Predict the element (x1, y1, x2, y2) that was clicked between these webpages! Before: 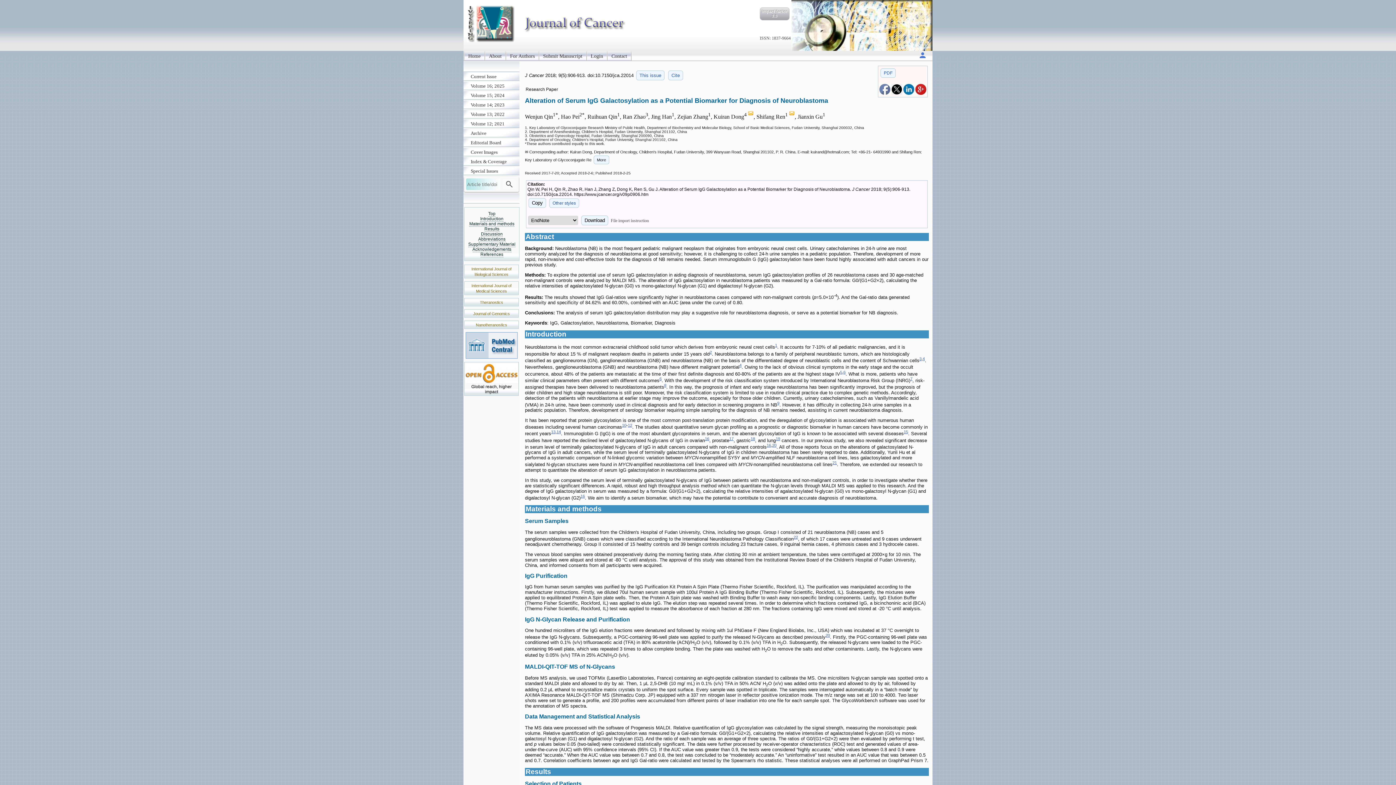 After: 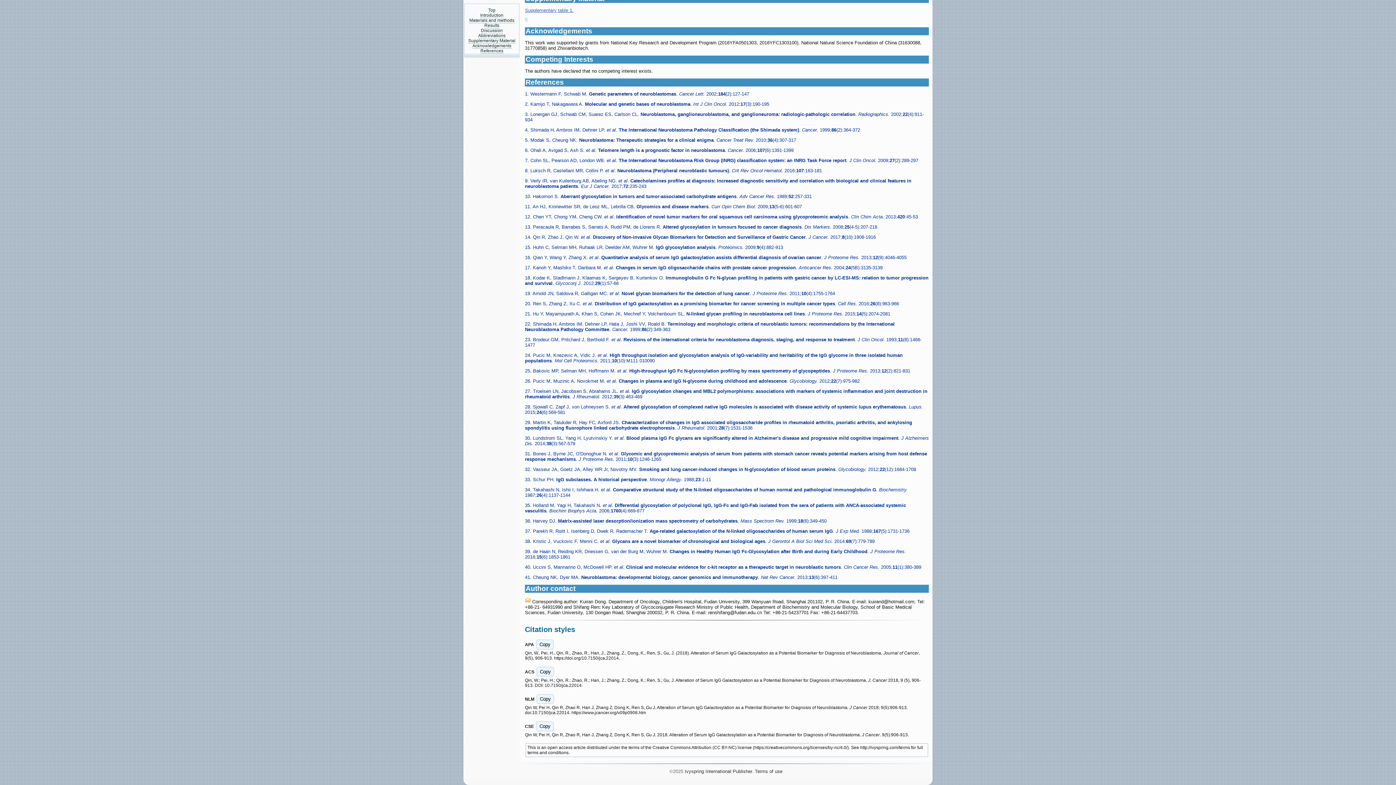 Action: label: References bbox: (480, 252, 503, 257)